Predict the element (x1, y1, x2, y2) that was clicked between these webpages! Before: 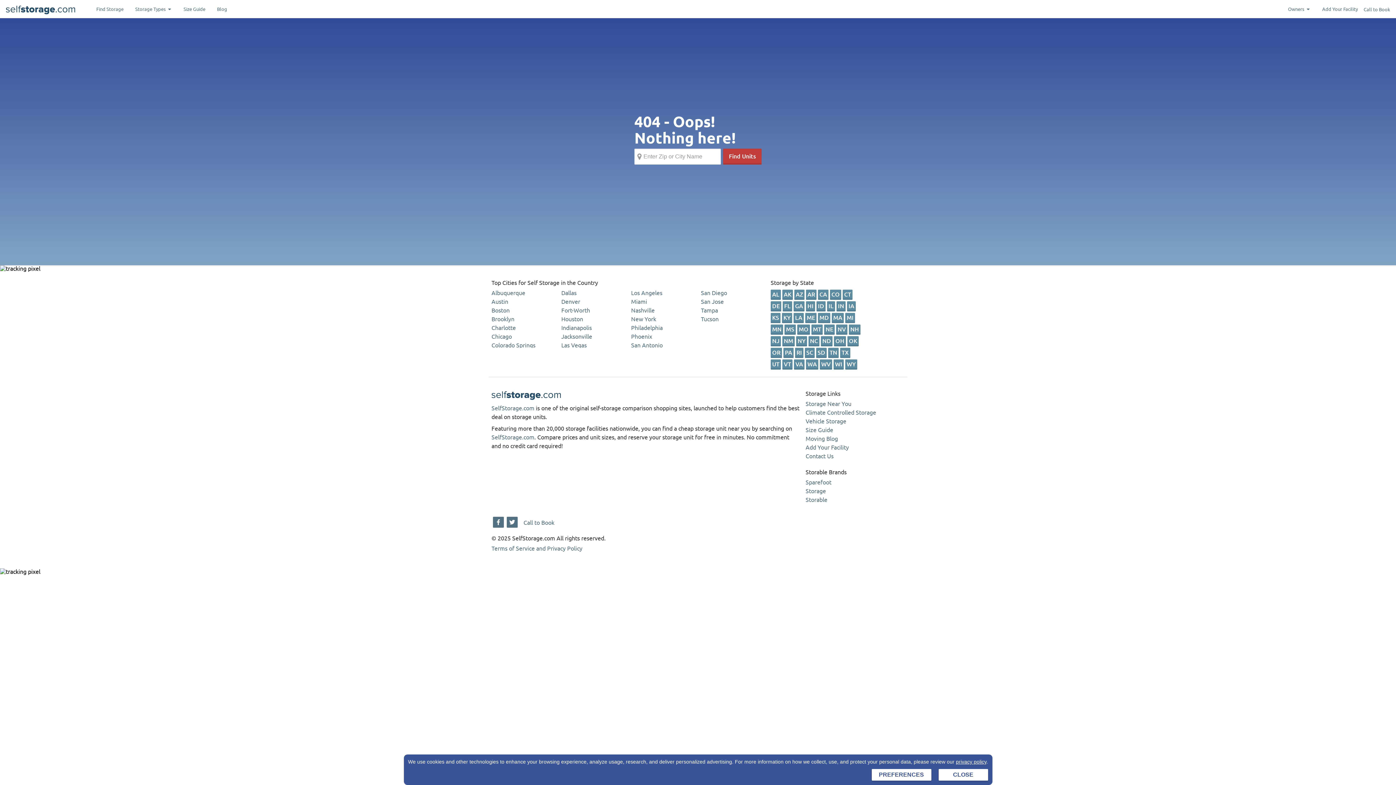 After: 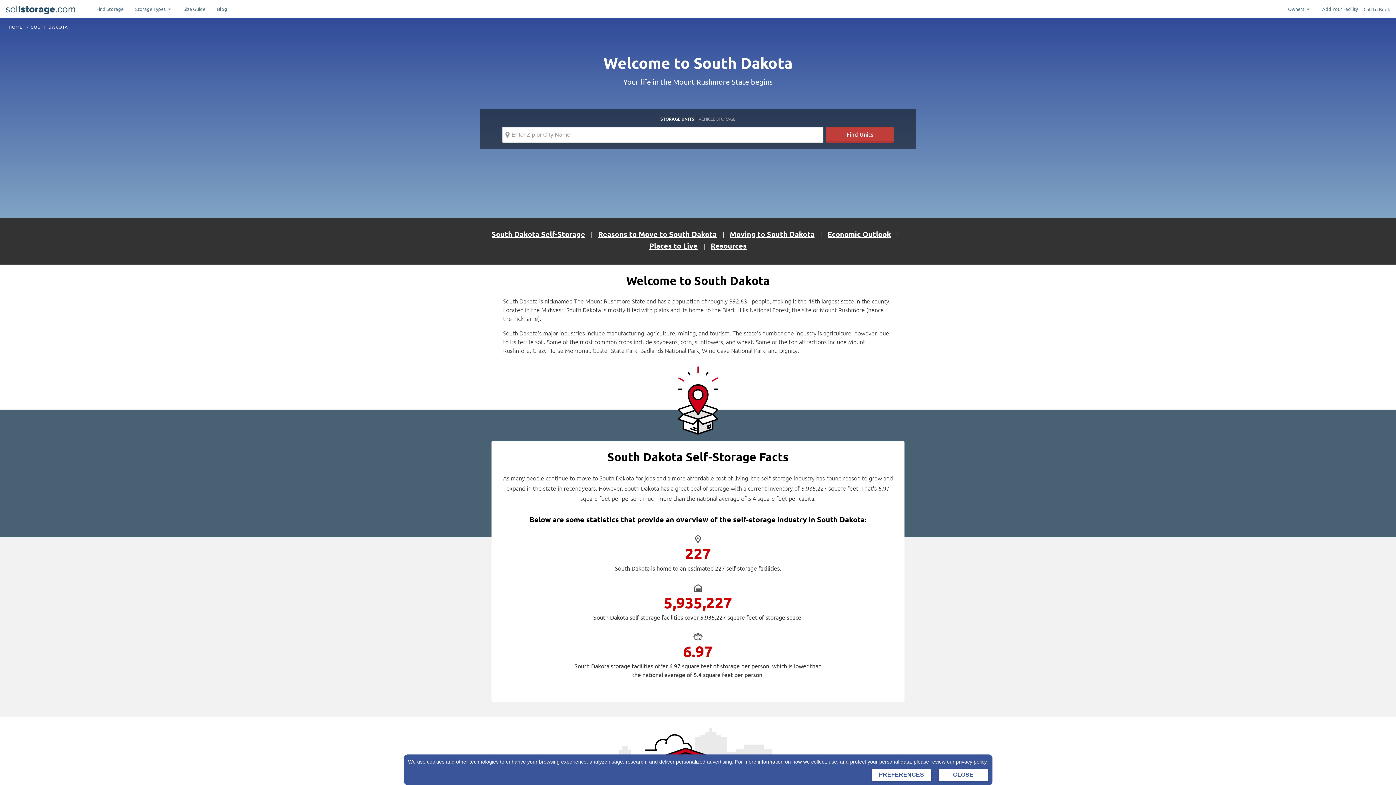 Action: bbox: (816, 348, 826, 358) label: SD